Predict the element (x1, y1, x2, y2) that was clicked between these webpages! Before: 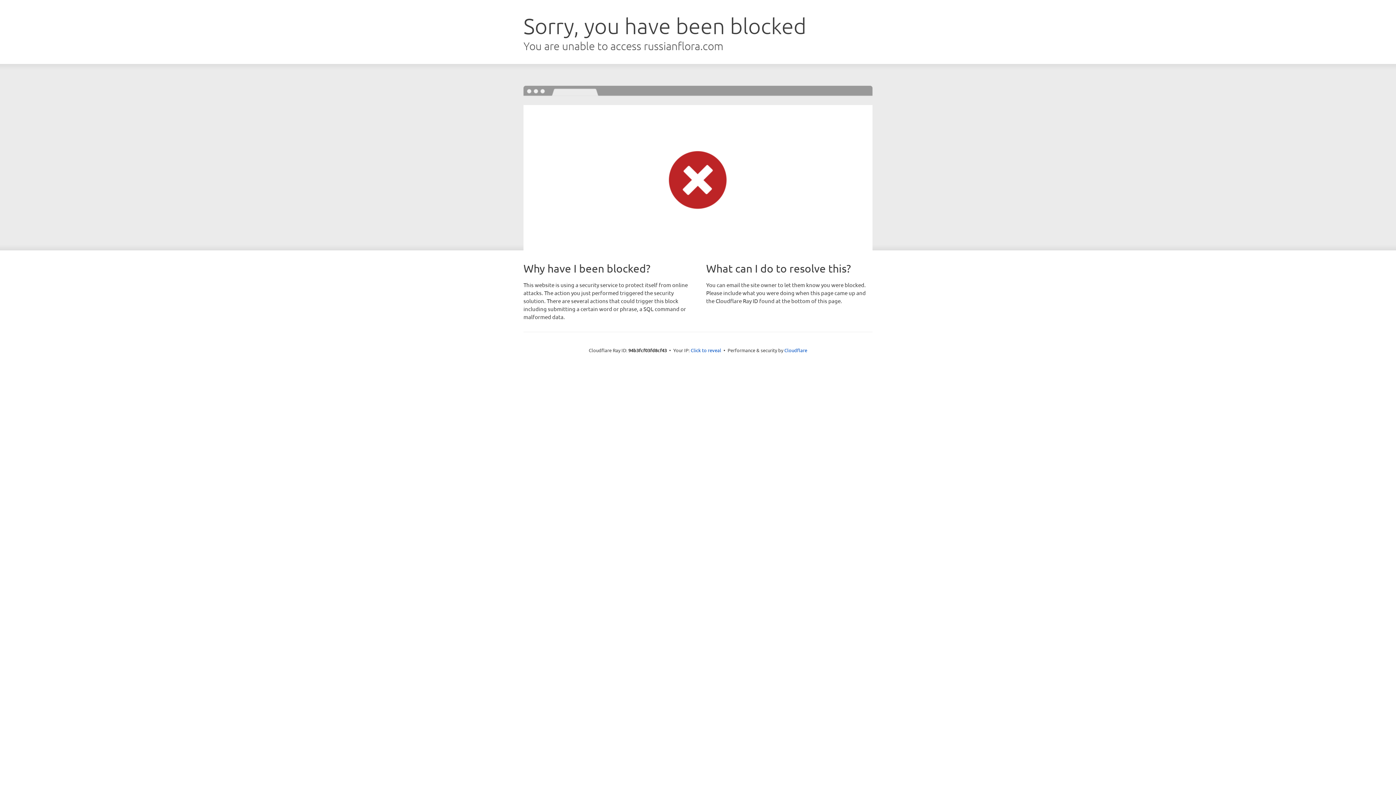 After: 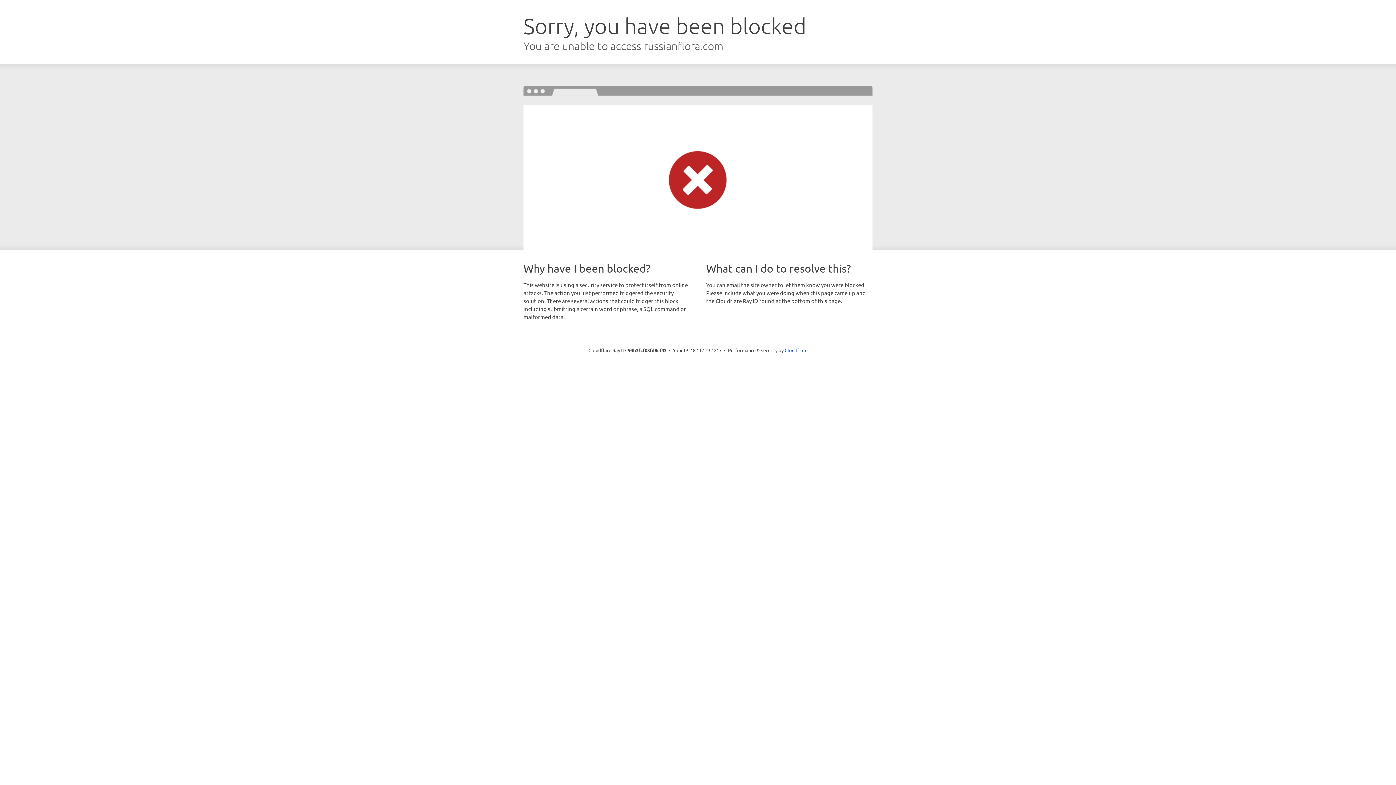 Action: bbox: (690, 346, 721, 353) label: Click to reveal